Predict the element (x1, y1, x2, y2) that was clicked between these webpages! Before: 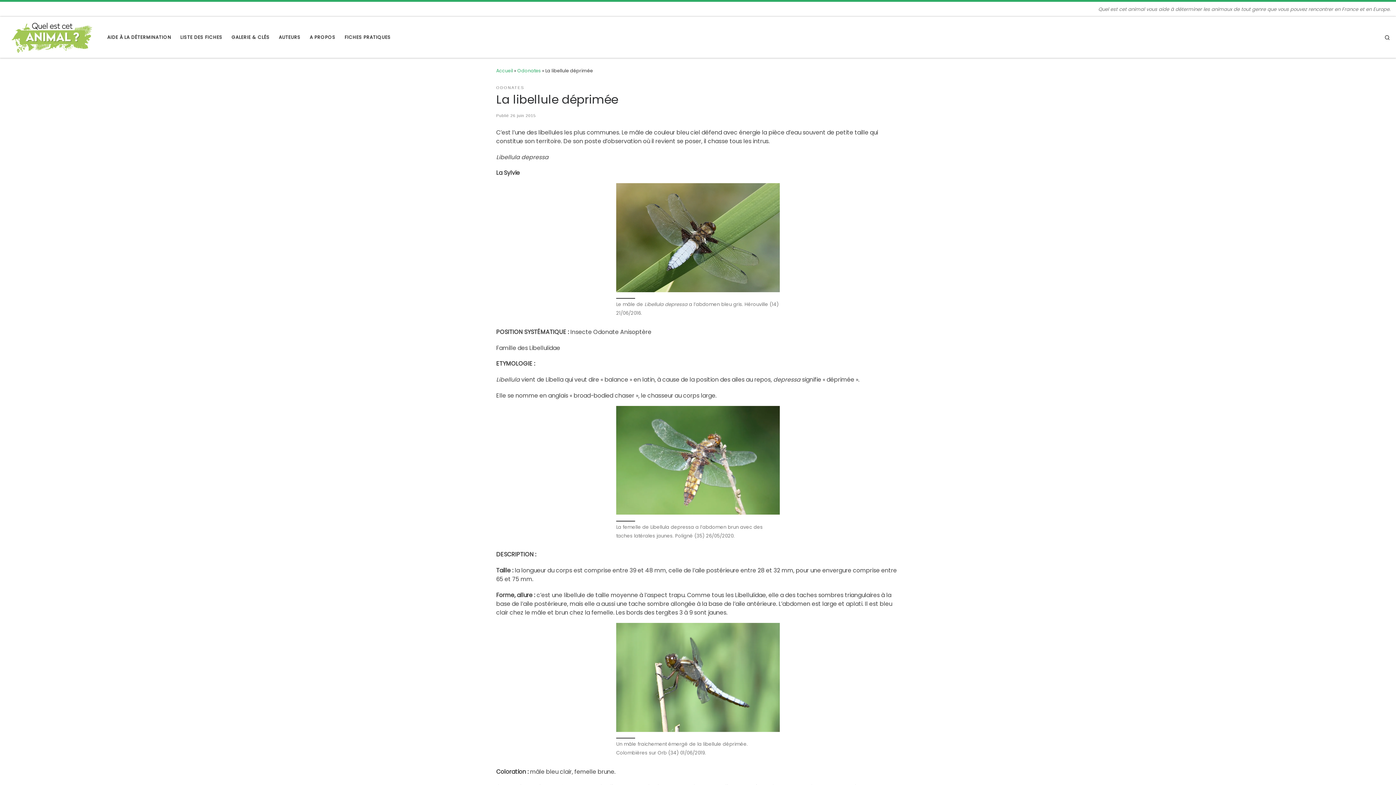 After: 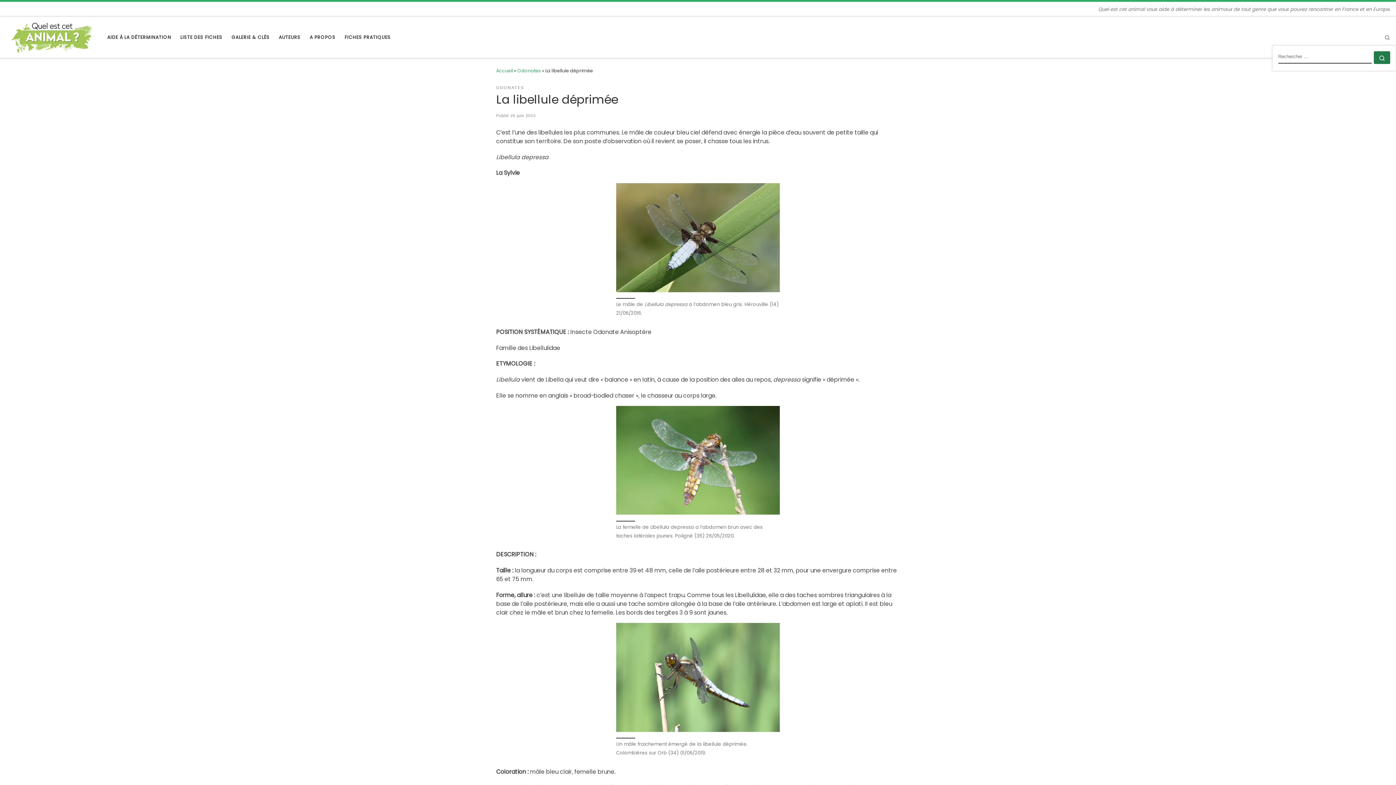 Action: label: Search bbox: (1378, 27, 1396, 46)